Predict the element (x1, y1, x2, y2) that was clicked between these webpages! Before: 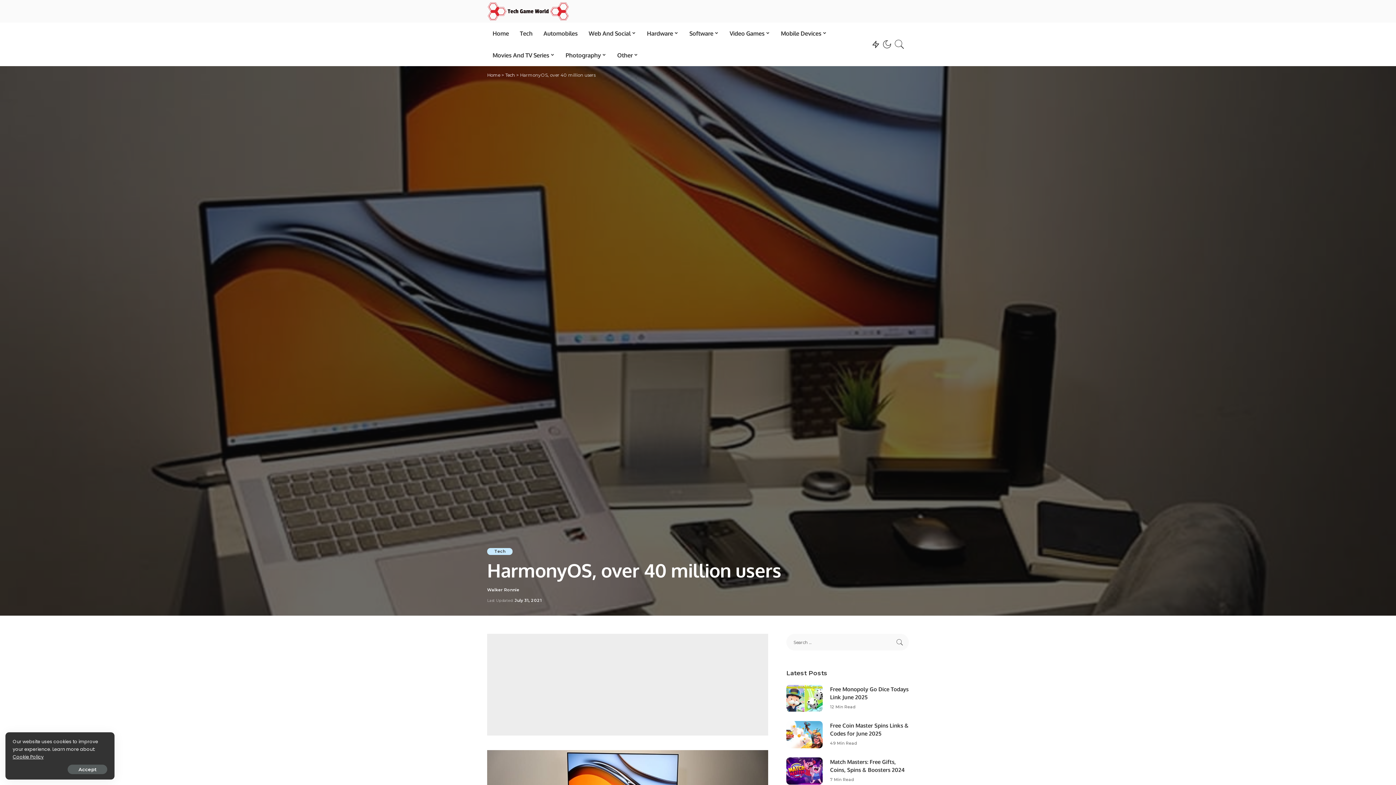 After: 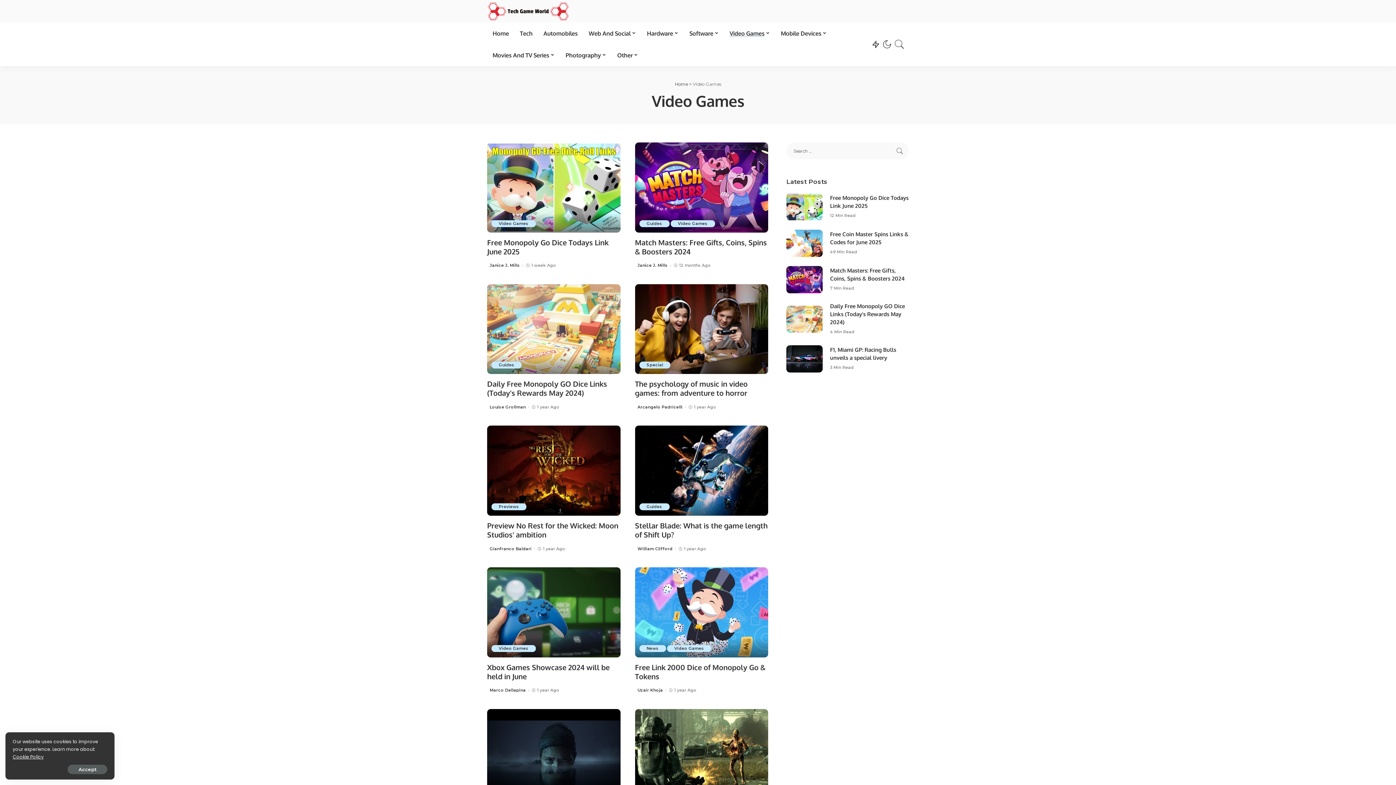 Action: label: Video Games bbox: (724, 22, 775, 44)